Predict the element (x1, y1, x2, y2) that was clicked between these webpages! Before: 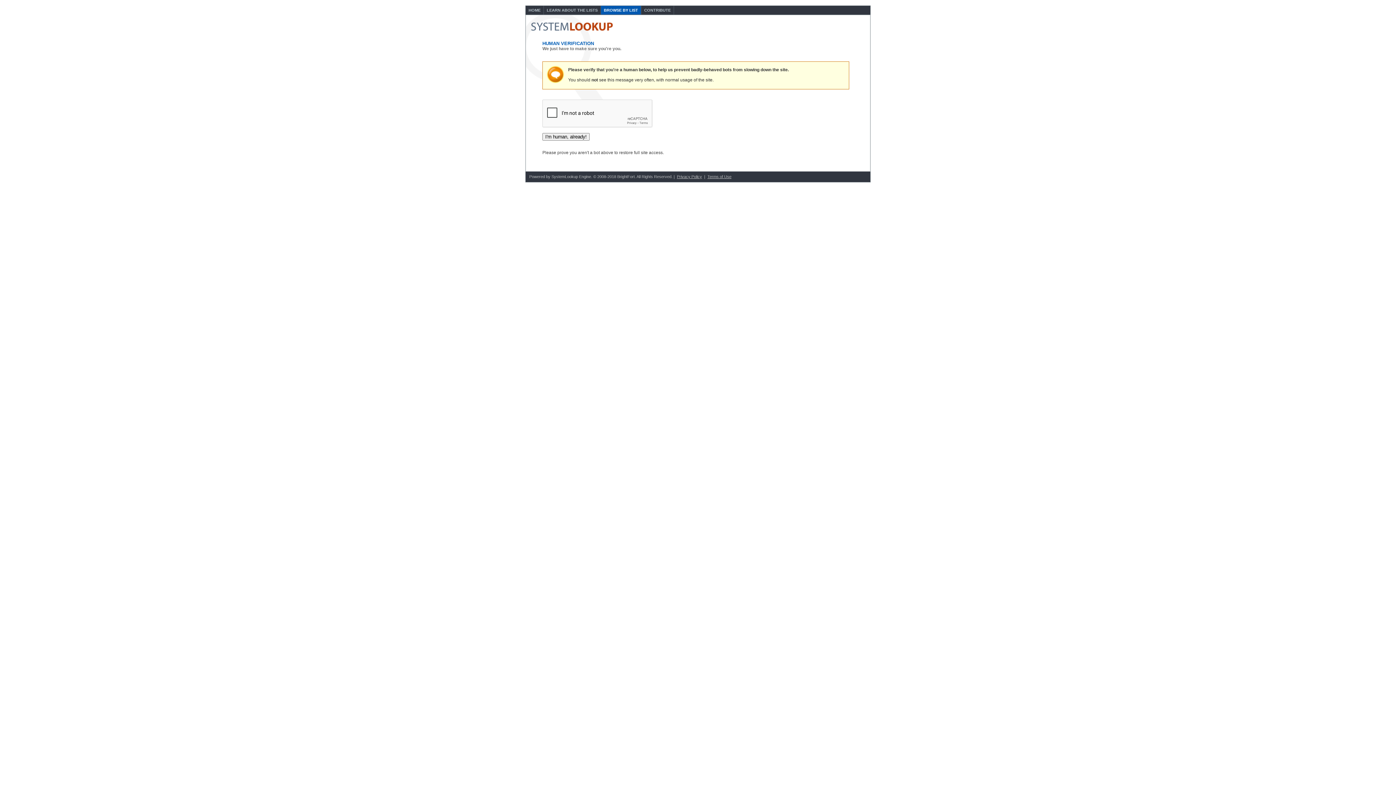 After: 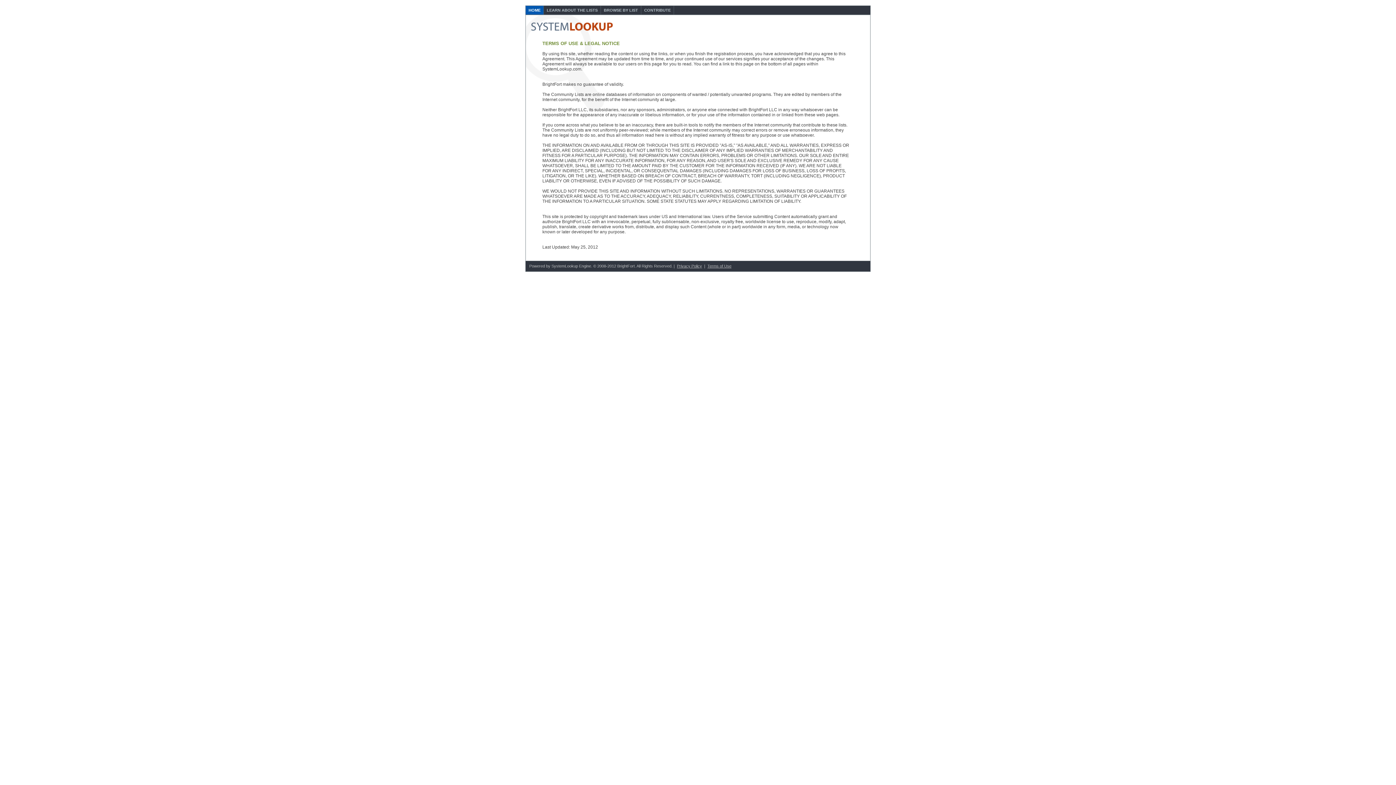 Action: bbox: (707, 174, 731, 178) label: Terms of Use